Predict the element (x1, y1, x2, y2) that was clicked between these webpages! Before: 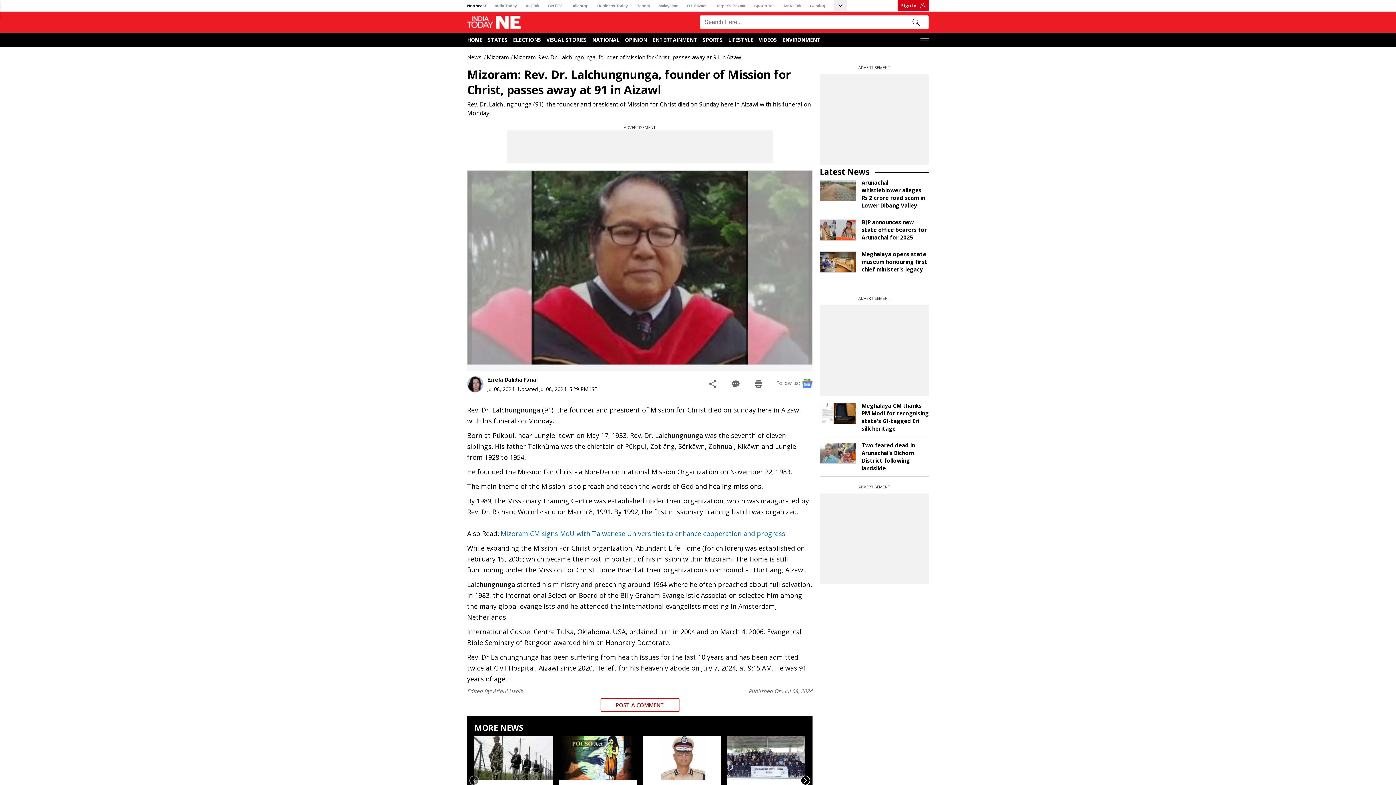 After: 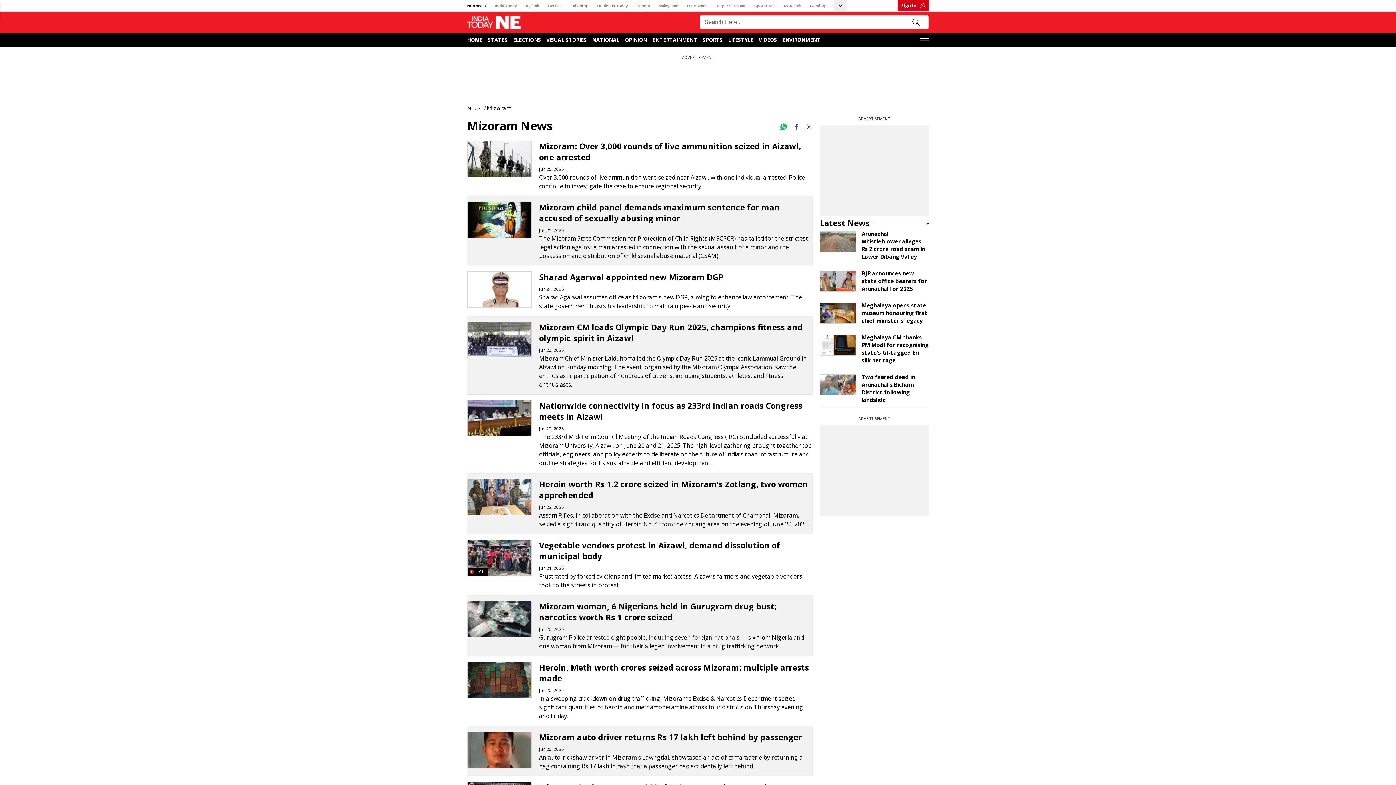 Action: label:  Mizoram bbox: (485, 53, 508, 60)